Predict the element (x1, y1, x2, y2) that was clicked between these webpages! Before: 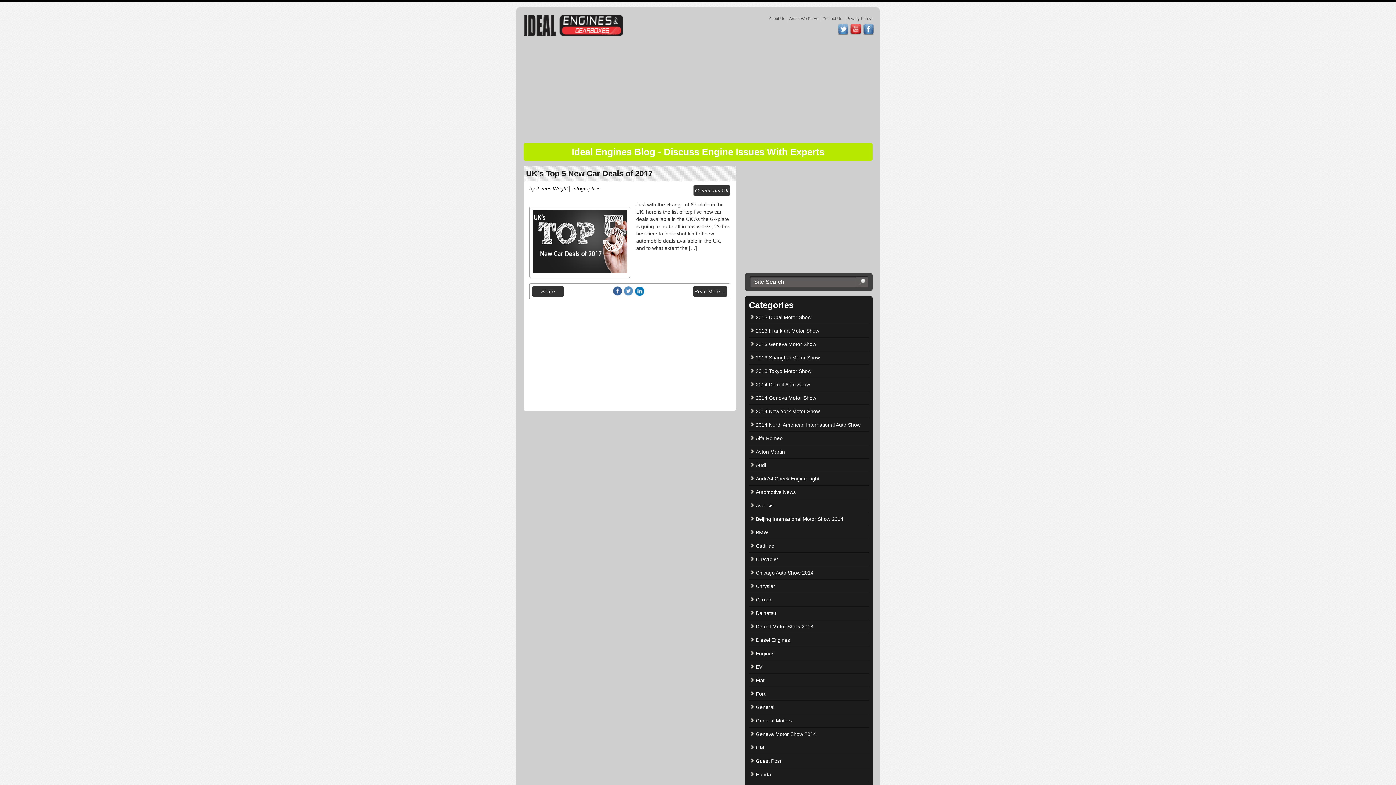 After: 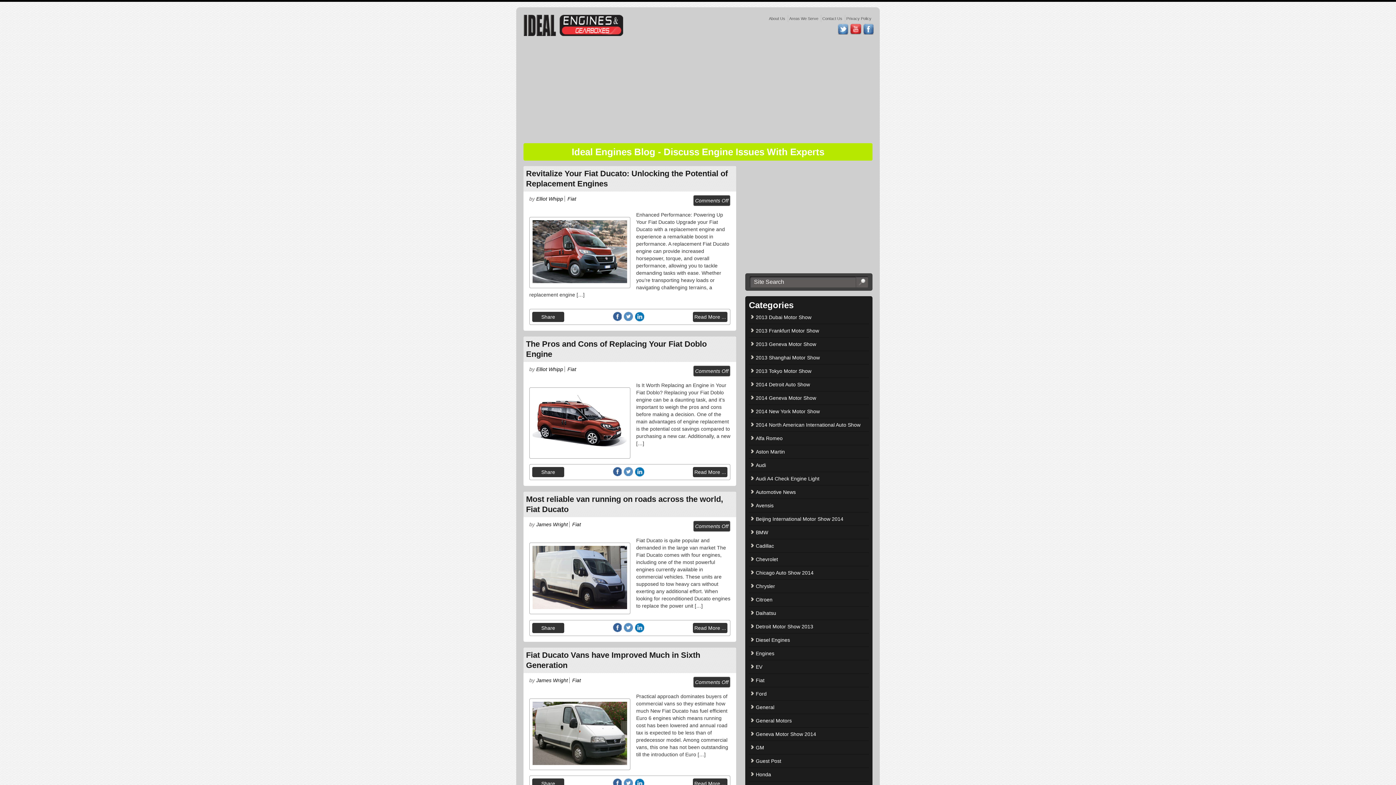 Action: label: Fiat bbox: (751, 677, 866, 684)